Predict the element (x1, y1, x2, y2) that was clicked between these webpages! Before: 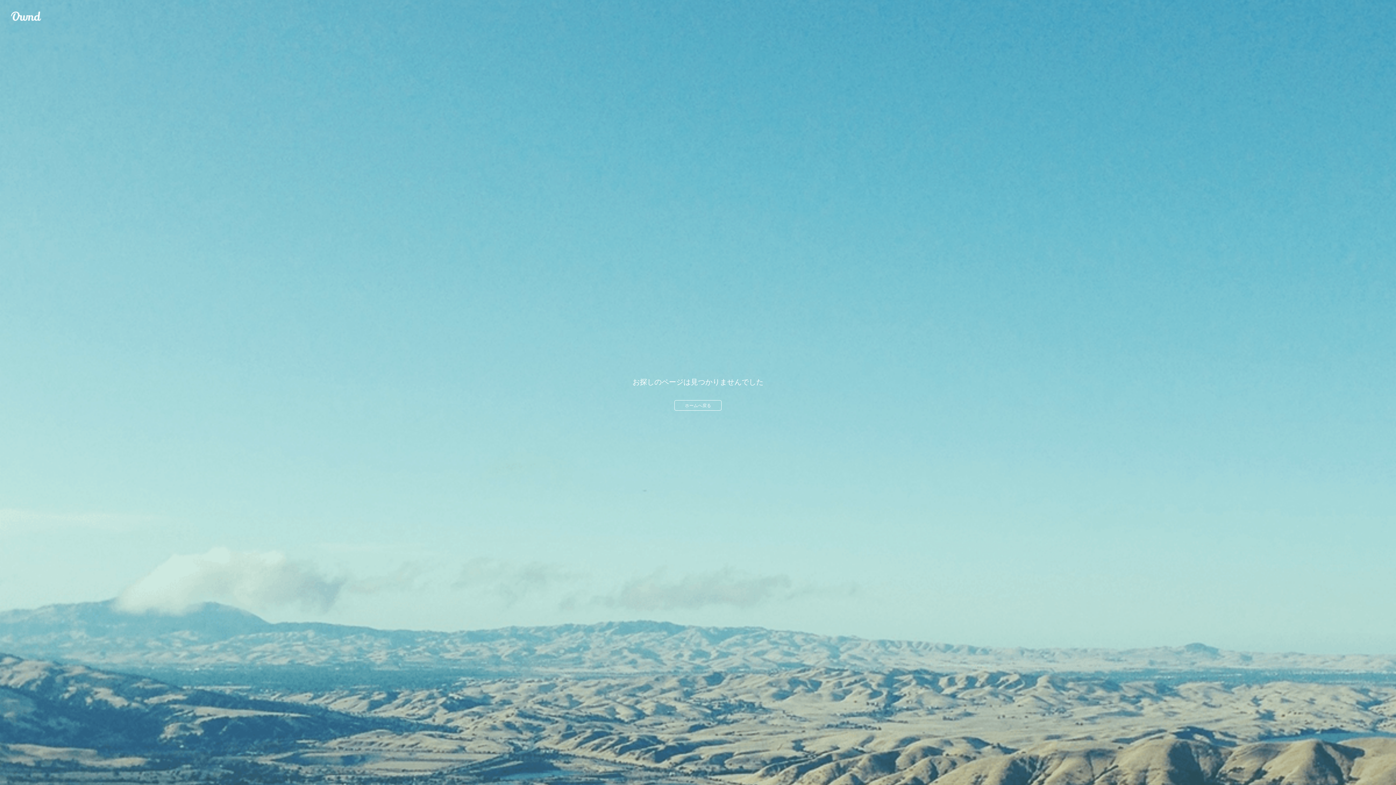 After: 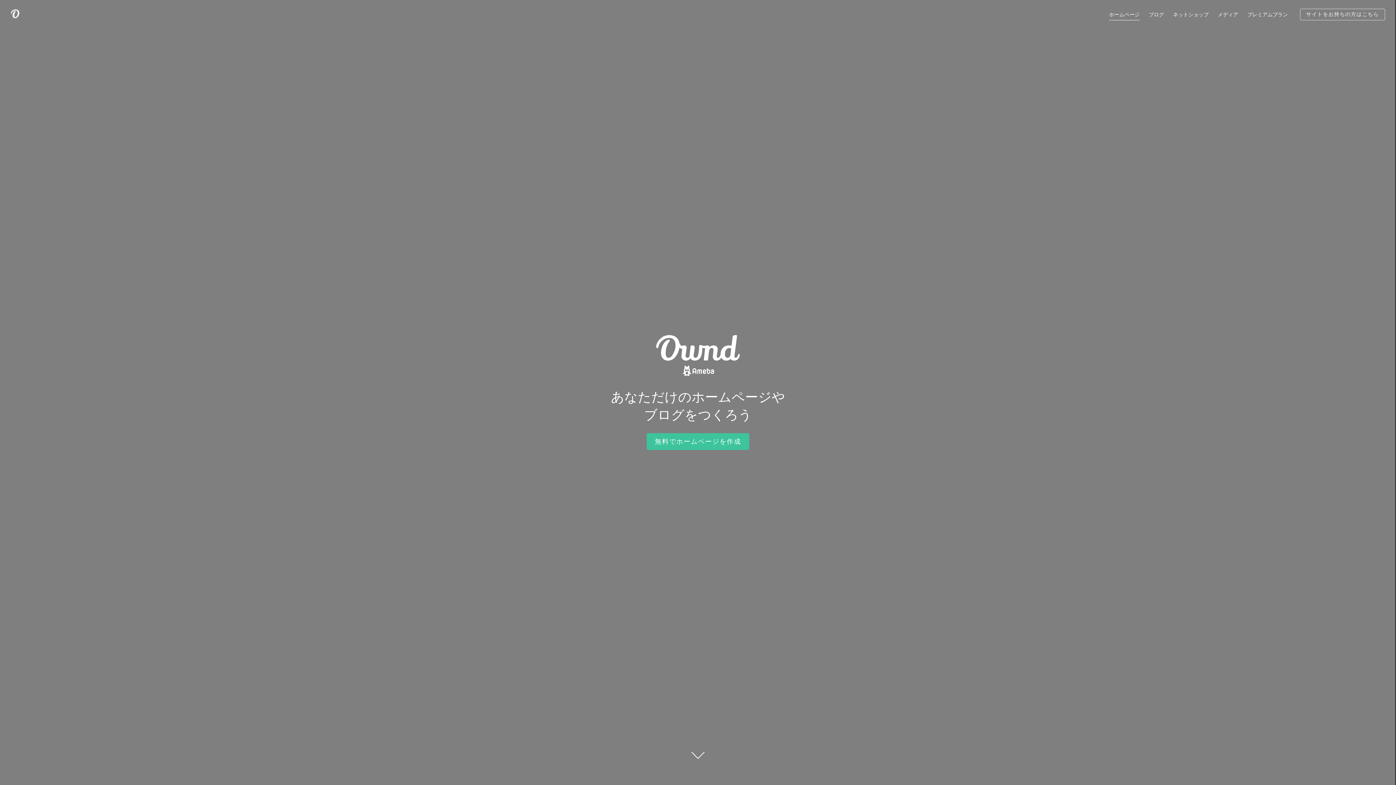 Action: bbox: (10, 10, 41, 21) label: Ameba Ownd